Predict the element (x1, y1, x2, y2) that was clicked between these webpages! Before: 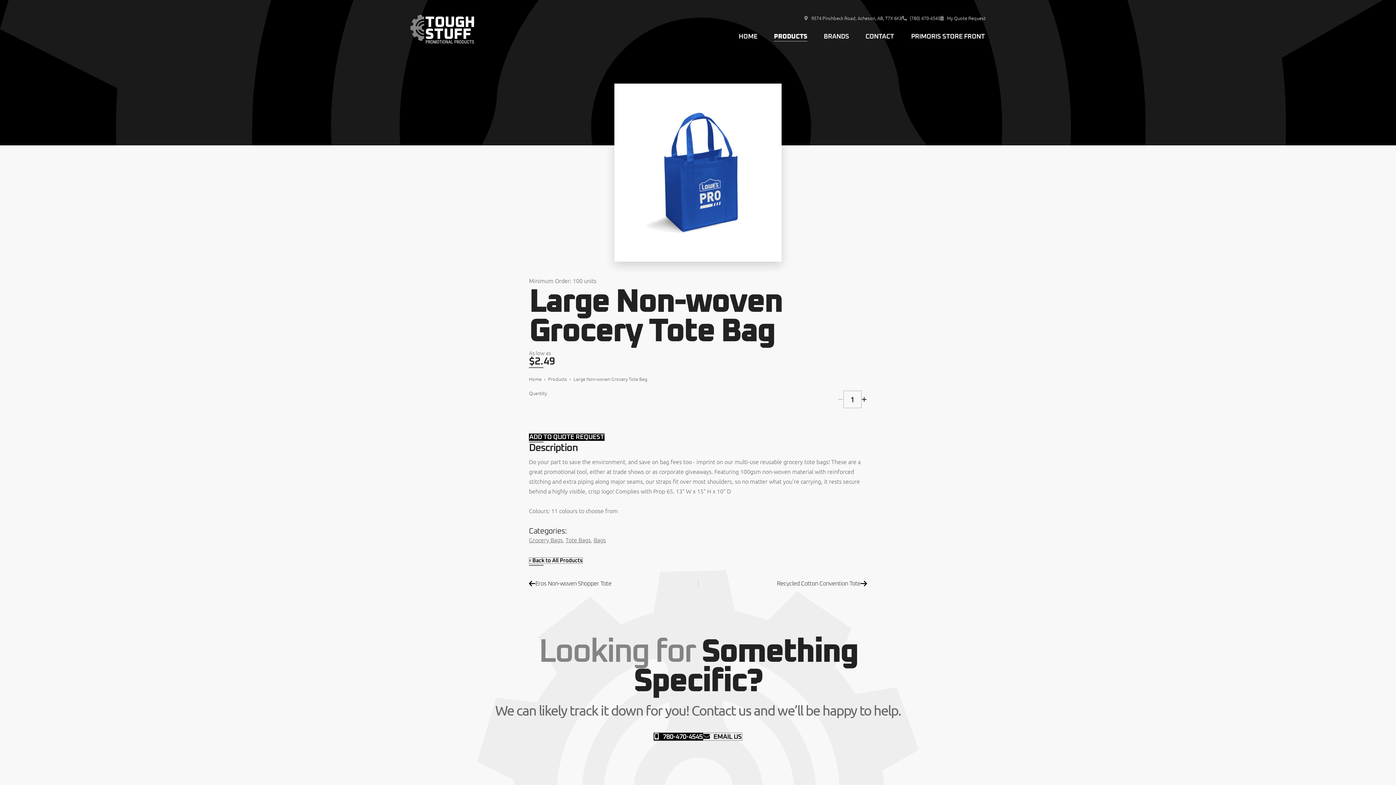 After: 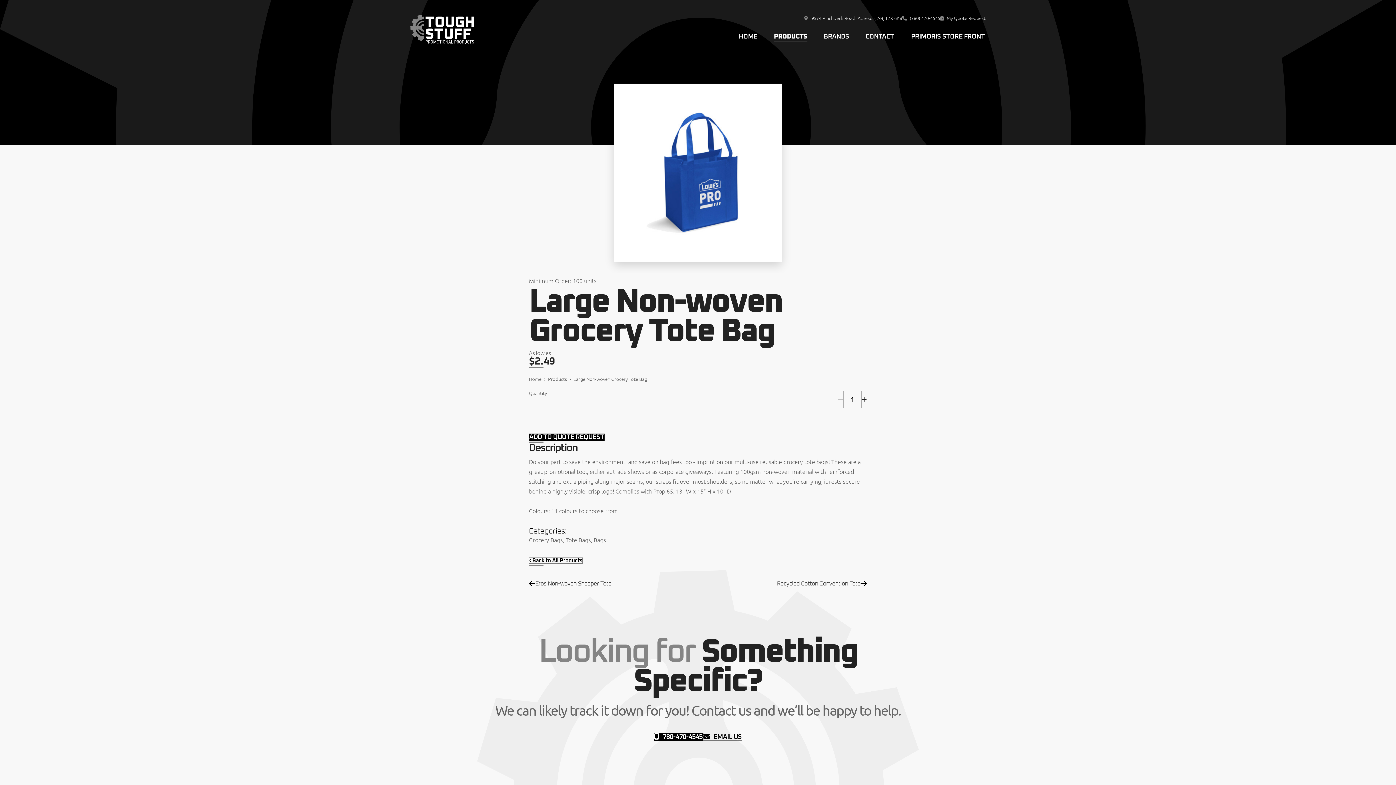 Action: bbox: (573, 376, 647, 382) label: Large Non-woven Grocery Tote Bag